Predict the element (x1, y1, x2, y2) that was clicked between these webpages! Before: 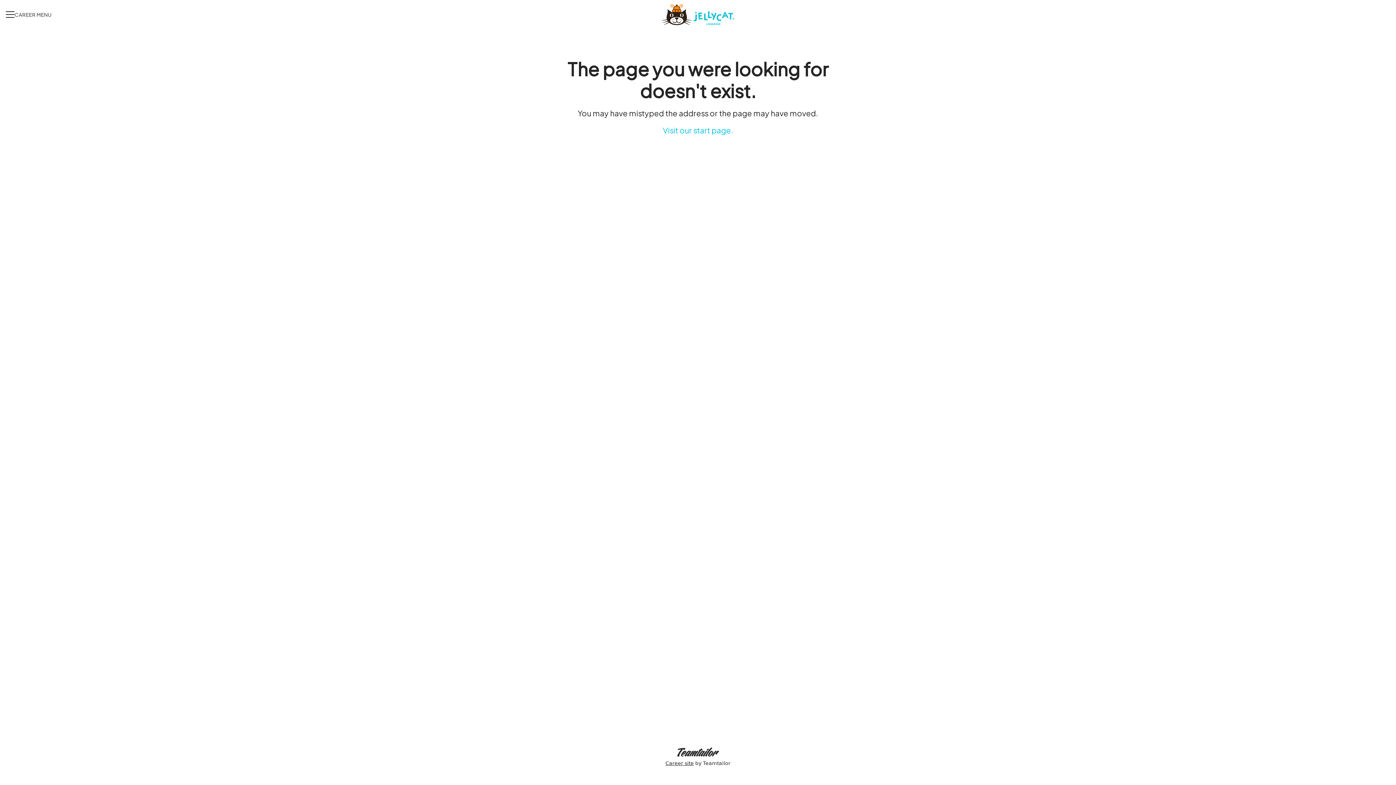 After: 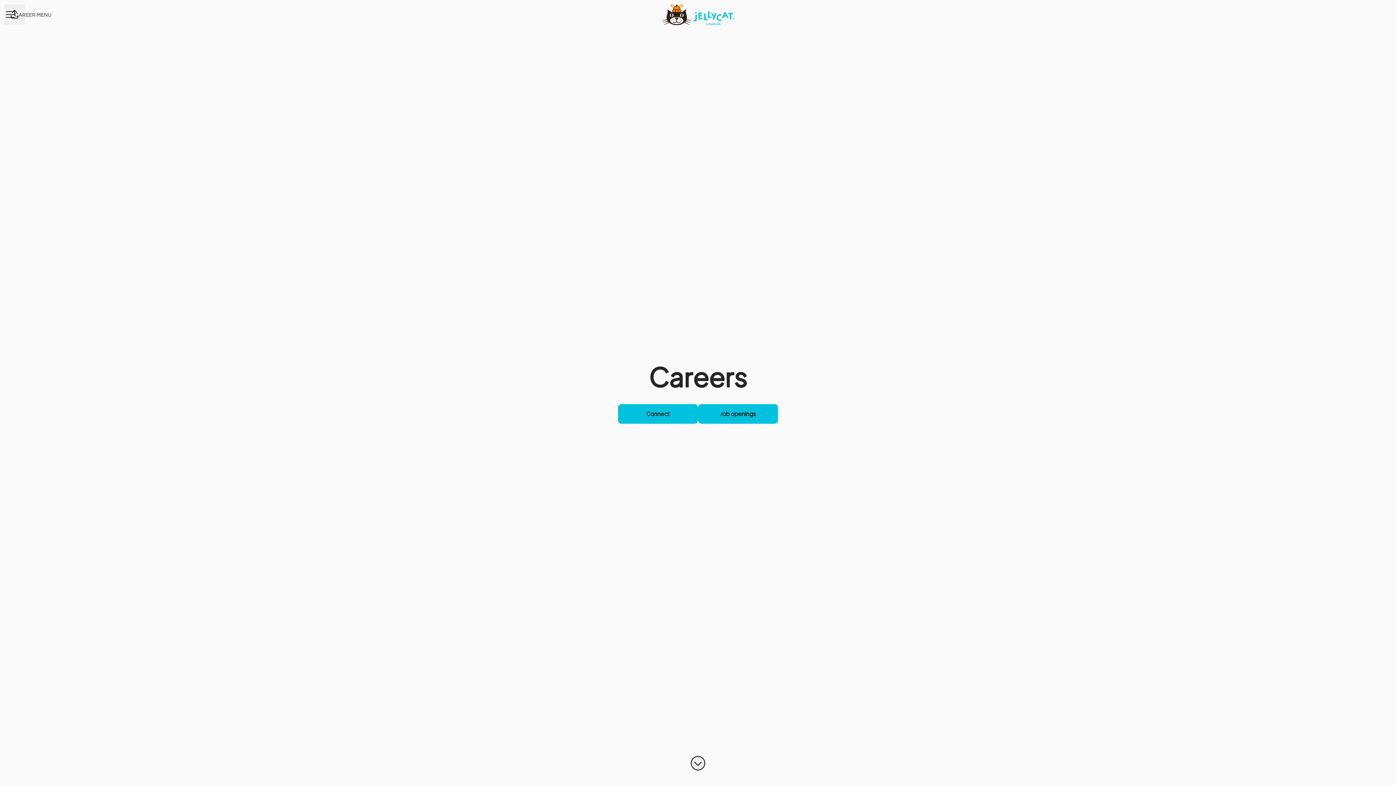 Action: bbox: (661, 1, 734, 27)